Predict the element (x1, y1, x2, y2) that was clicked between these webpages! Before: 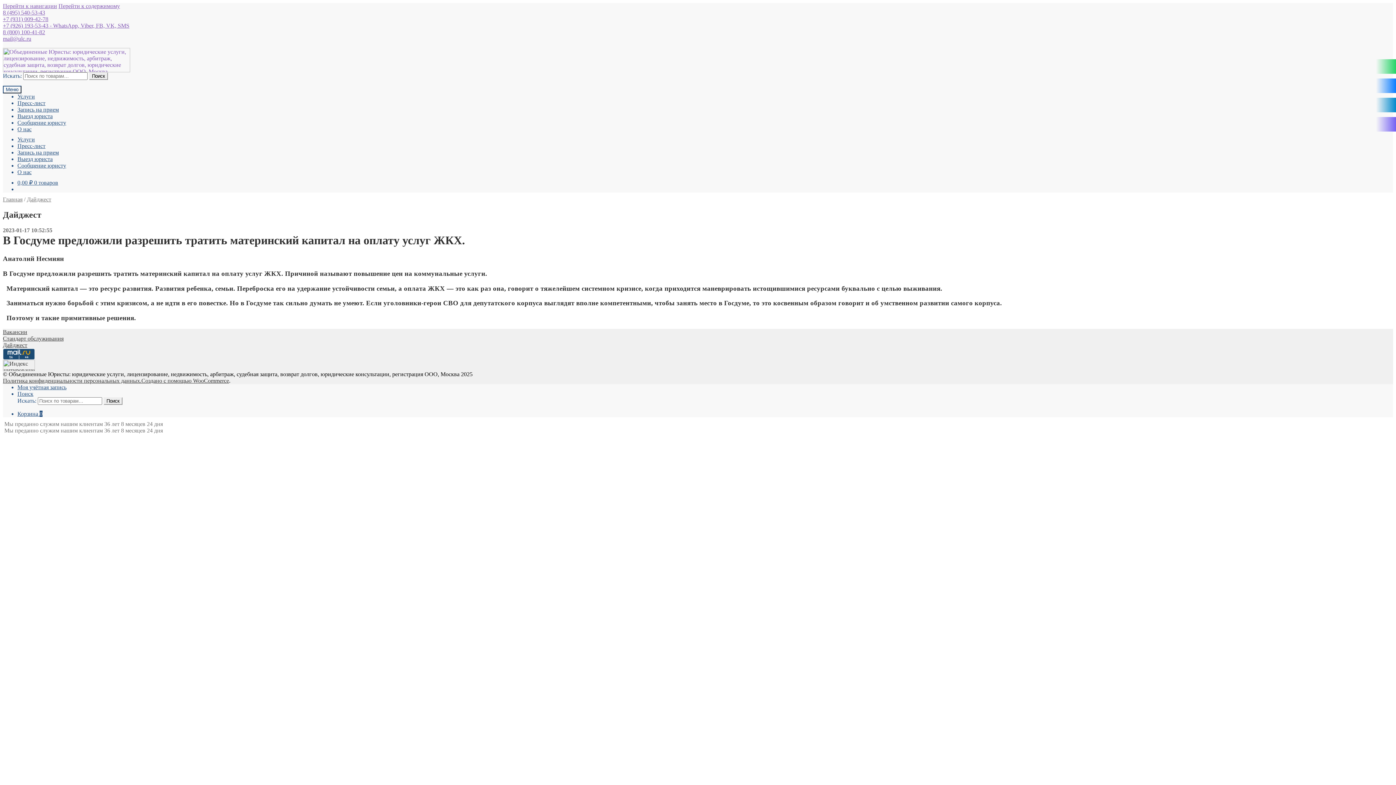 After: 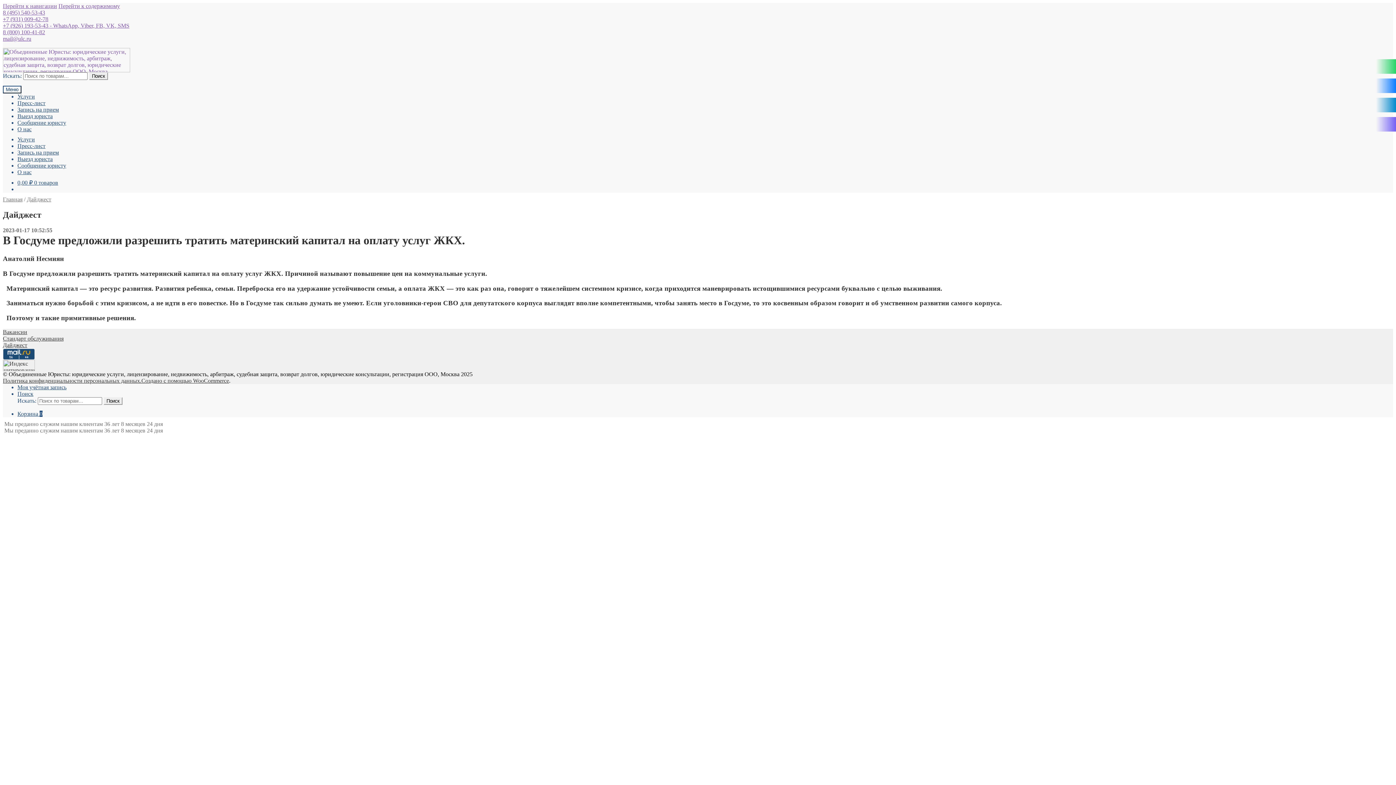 Action: label: Поиск bbox: (17, 390, 33, 397)